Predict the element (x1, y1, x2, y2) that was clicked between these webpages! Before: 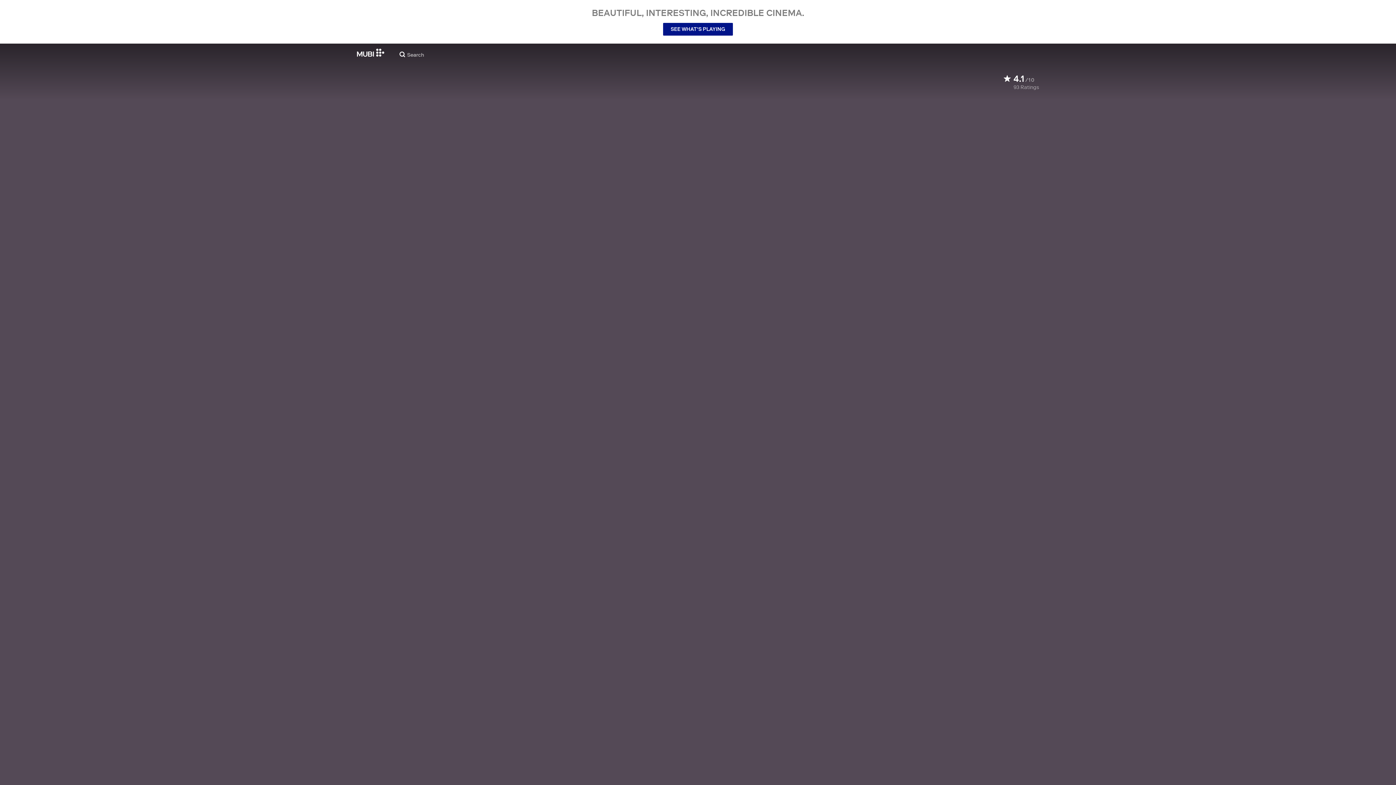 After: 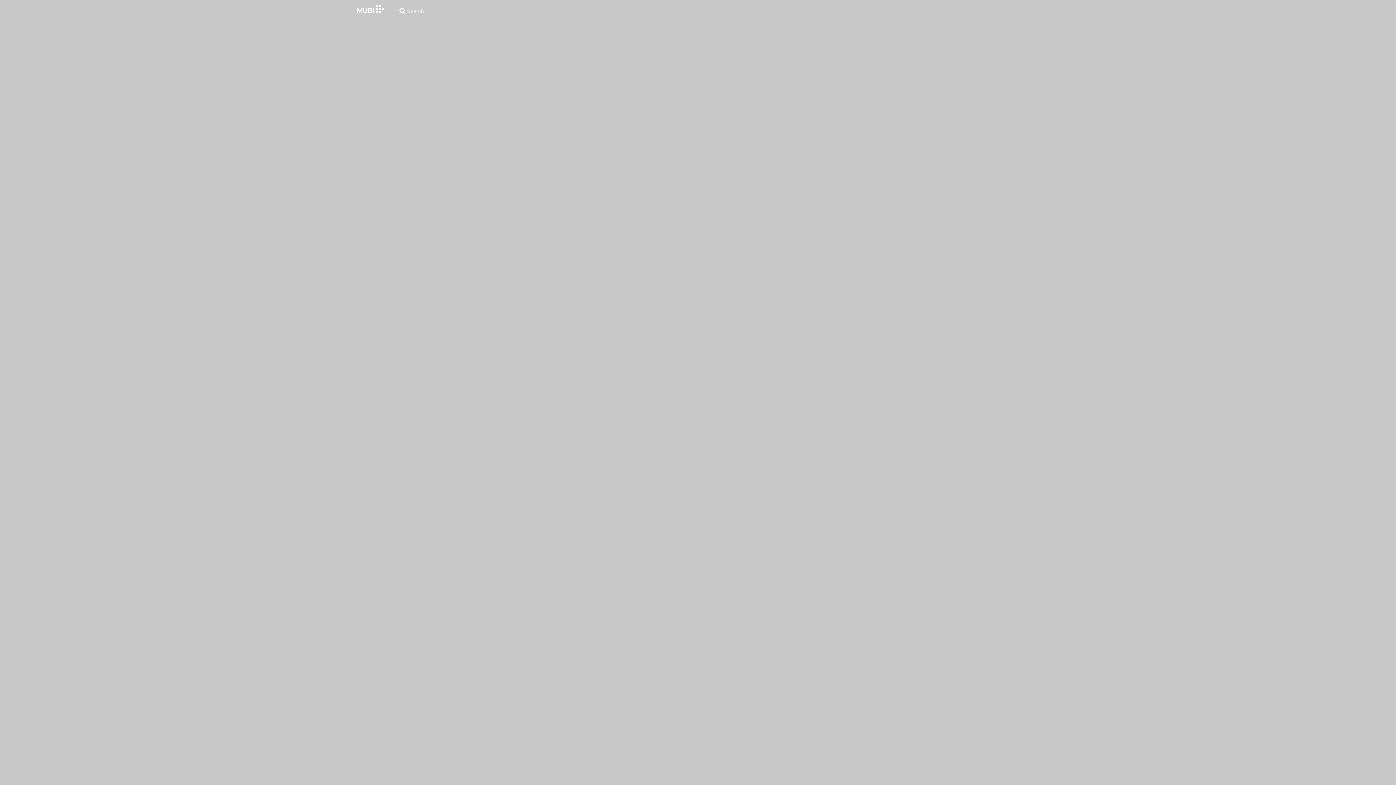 Action: label: SEE WHAT’S PLAYING bbox: (663, 22, 733, 35)